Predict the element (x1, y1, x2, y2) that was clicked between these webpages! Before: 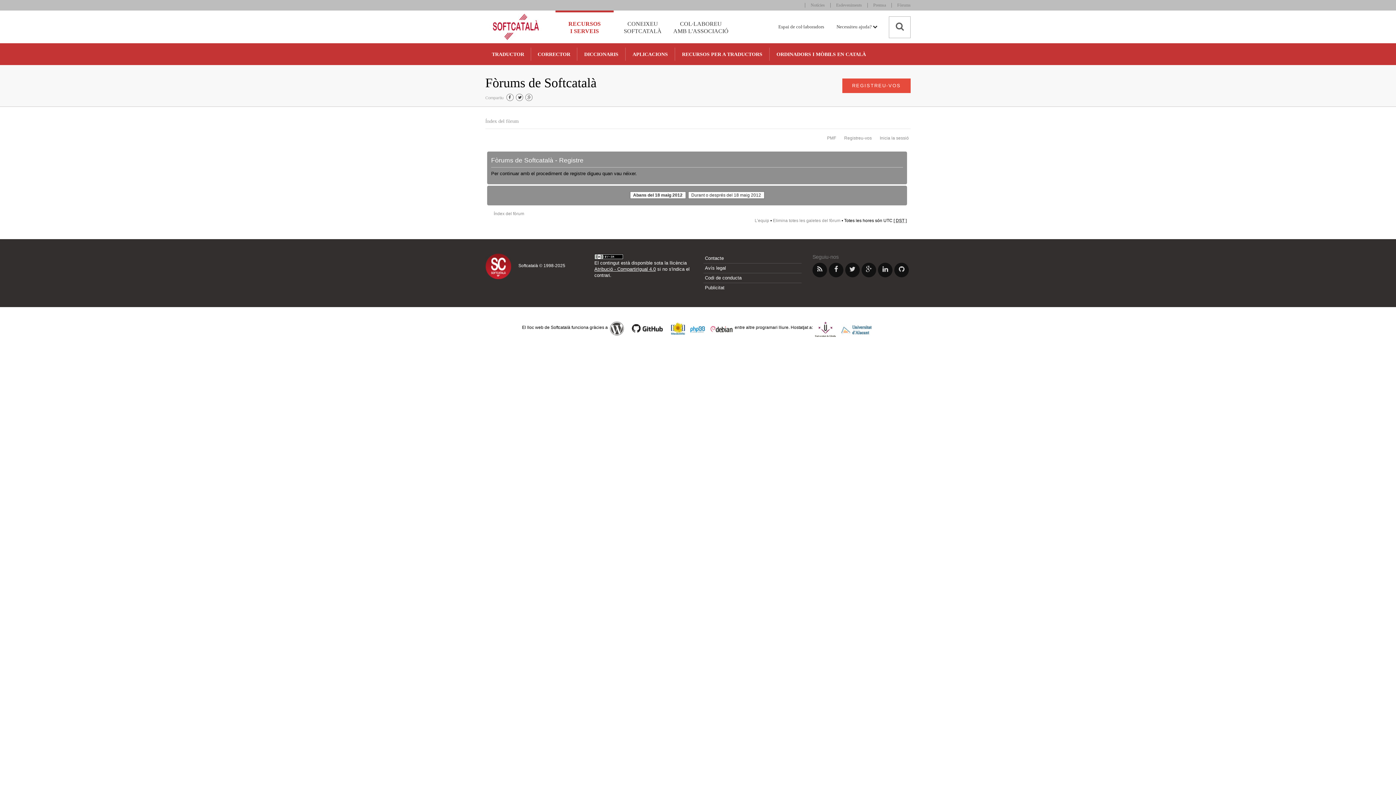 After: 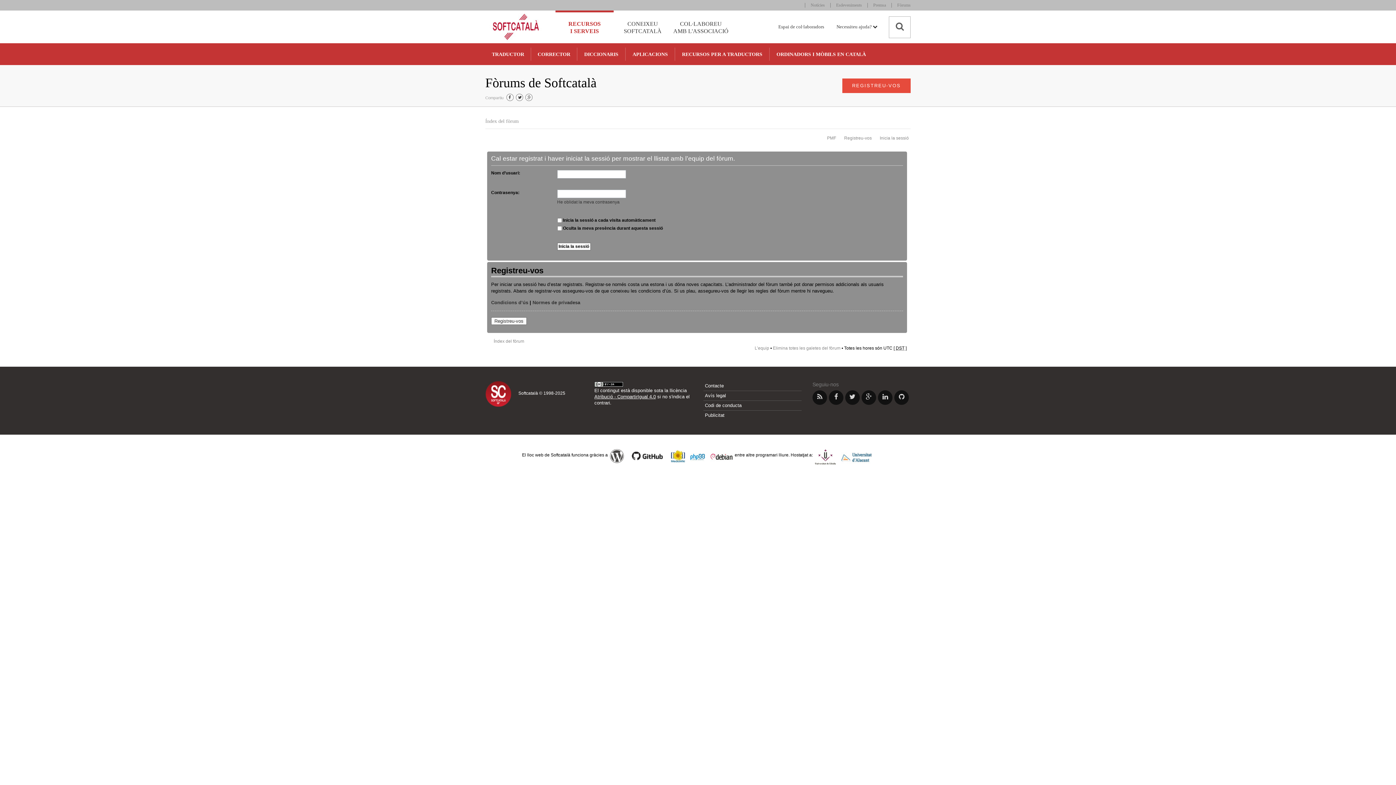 Action: label: L’equip bbox: (754, 218, 769, 223)